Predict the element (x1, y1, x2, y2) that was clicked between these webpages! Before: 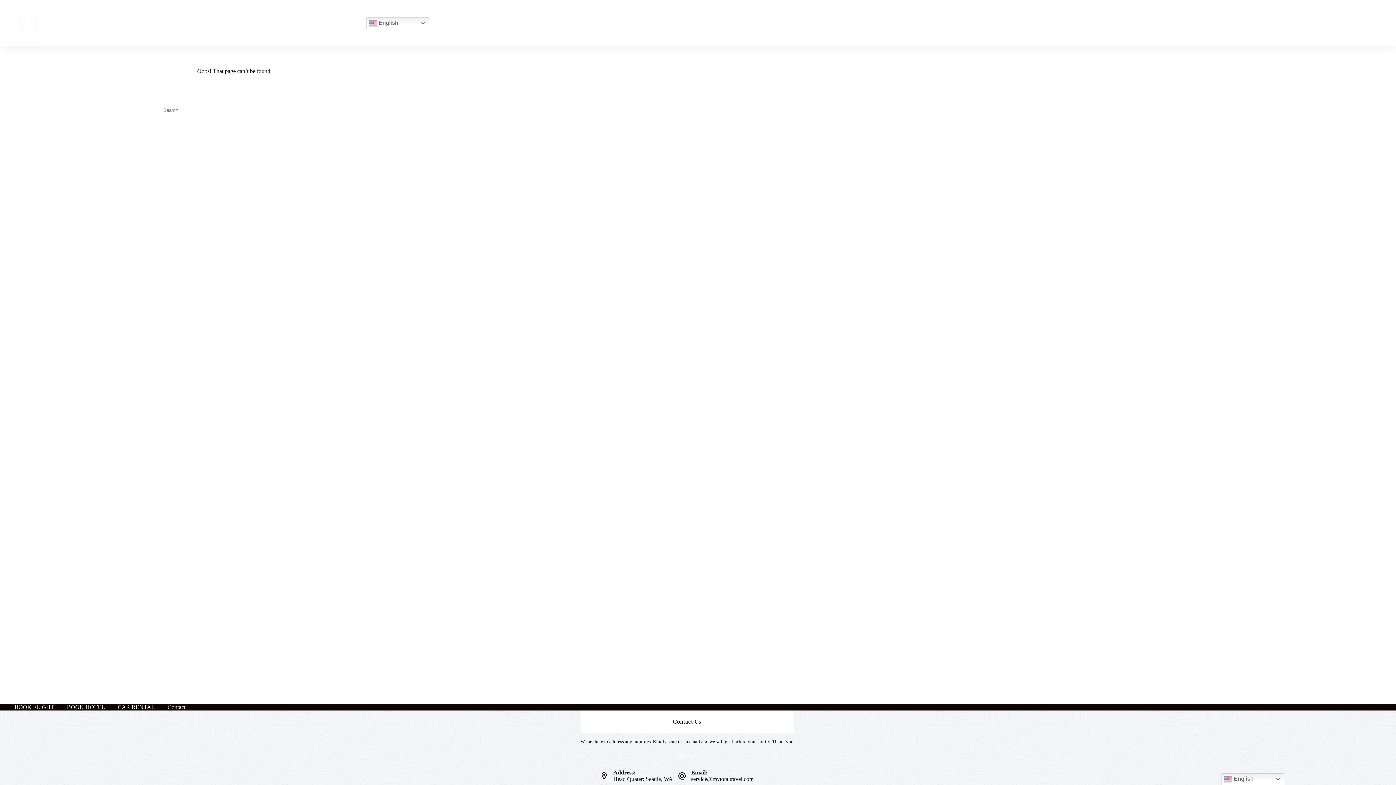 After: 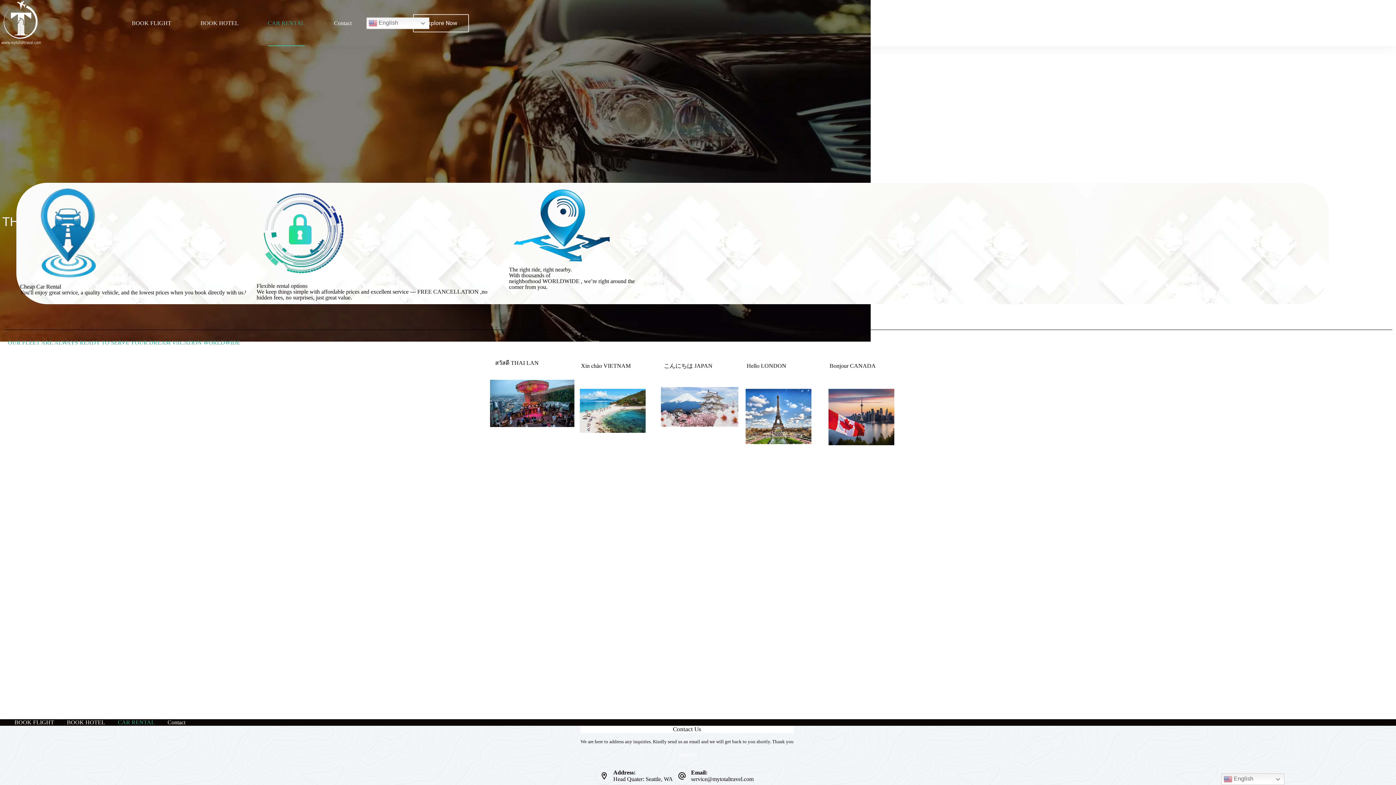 Action: bbox: (253, 0, 319, 46) label: CAR RENTAL